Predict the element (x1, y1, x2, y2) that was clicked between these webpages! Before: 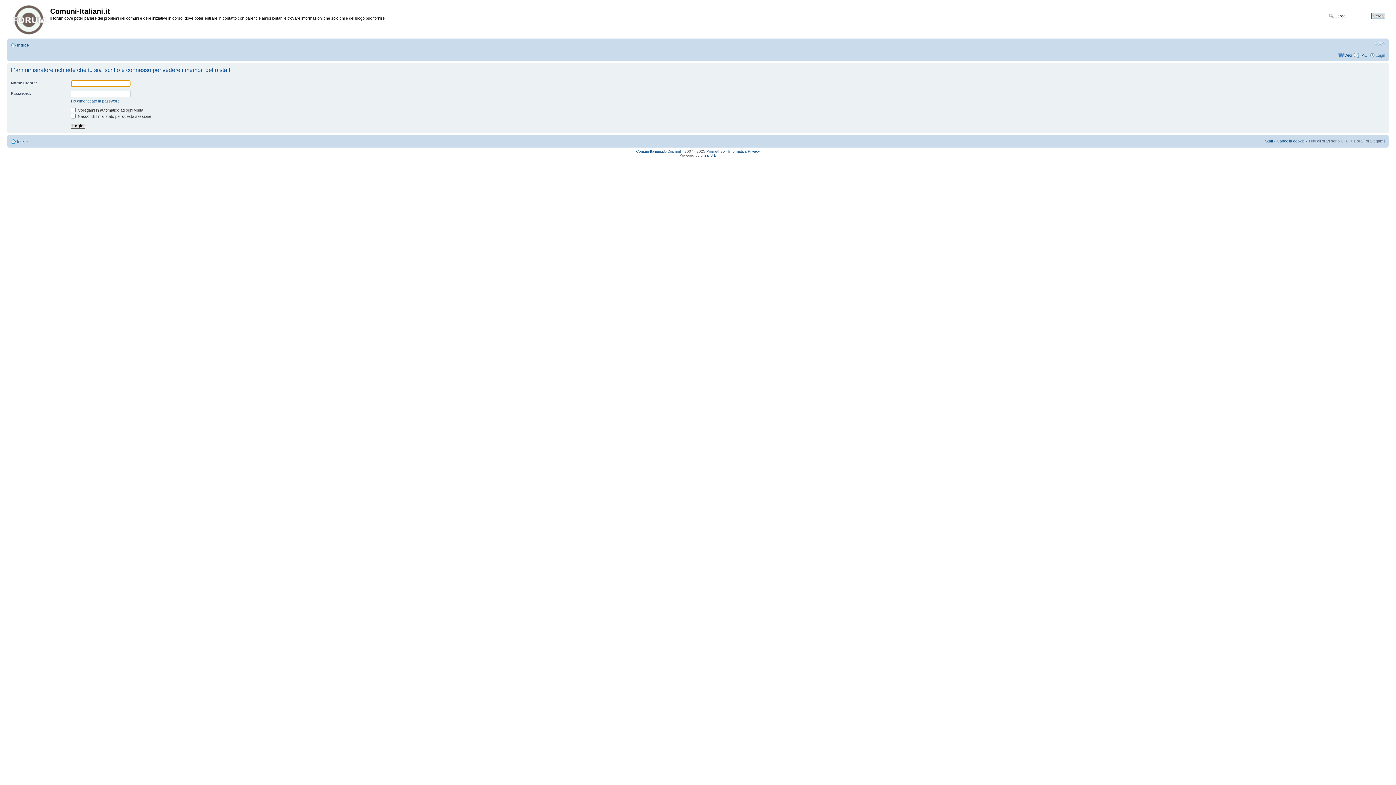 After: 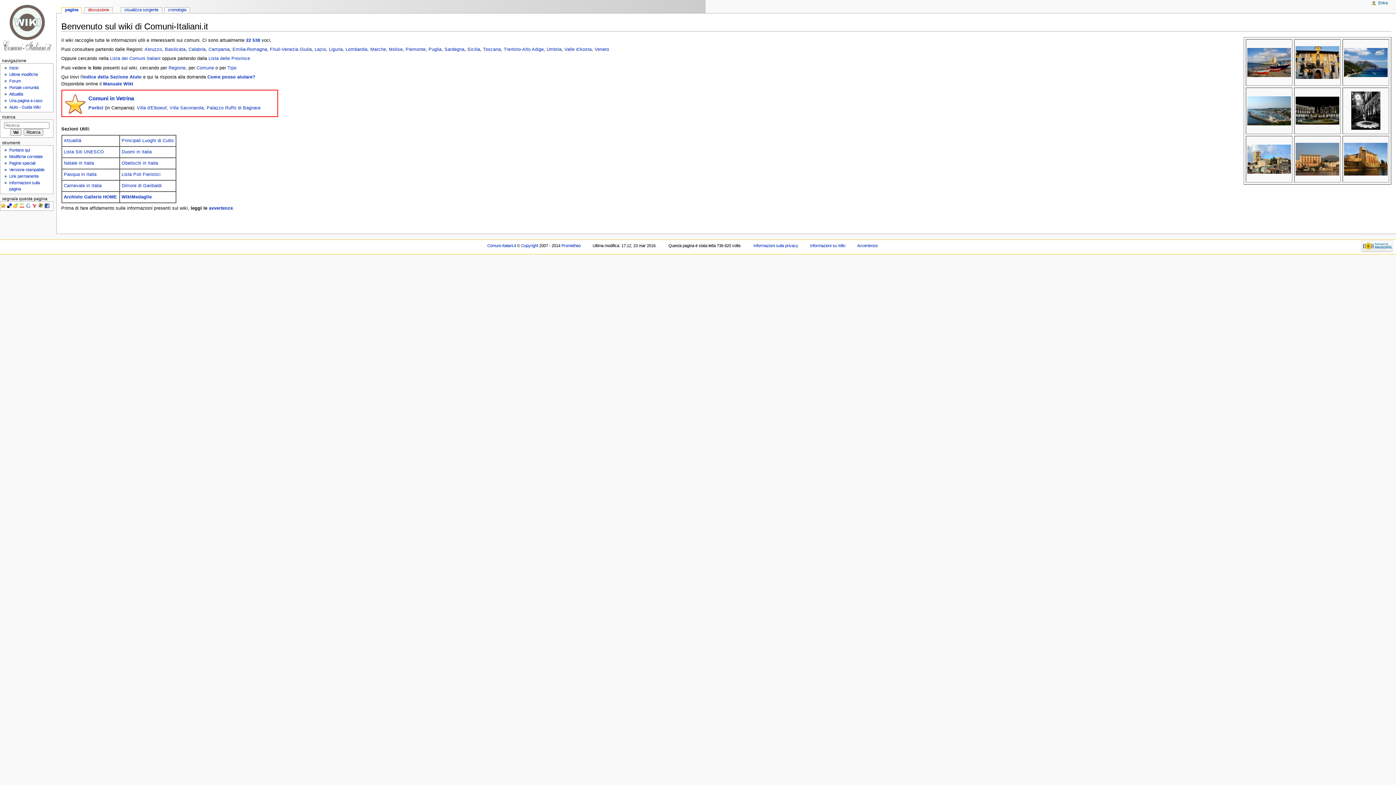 Action: label: Wiki bbox: (1344, 53, 1352, 57)